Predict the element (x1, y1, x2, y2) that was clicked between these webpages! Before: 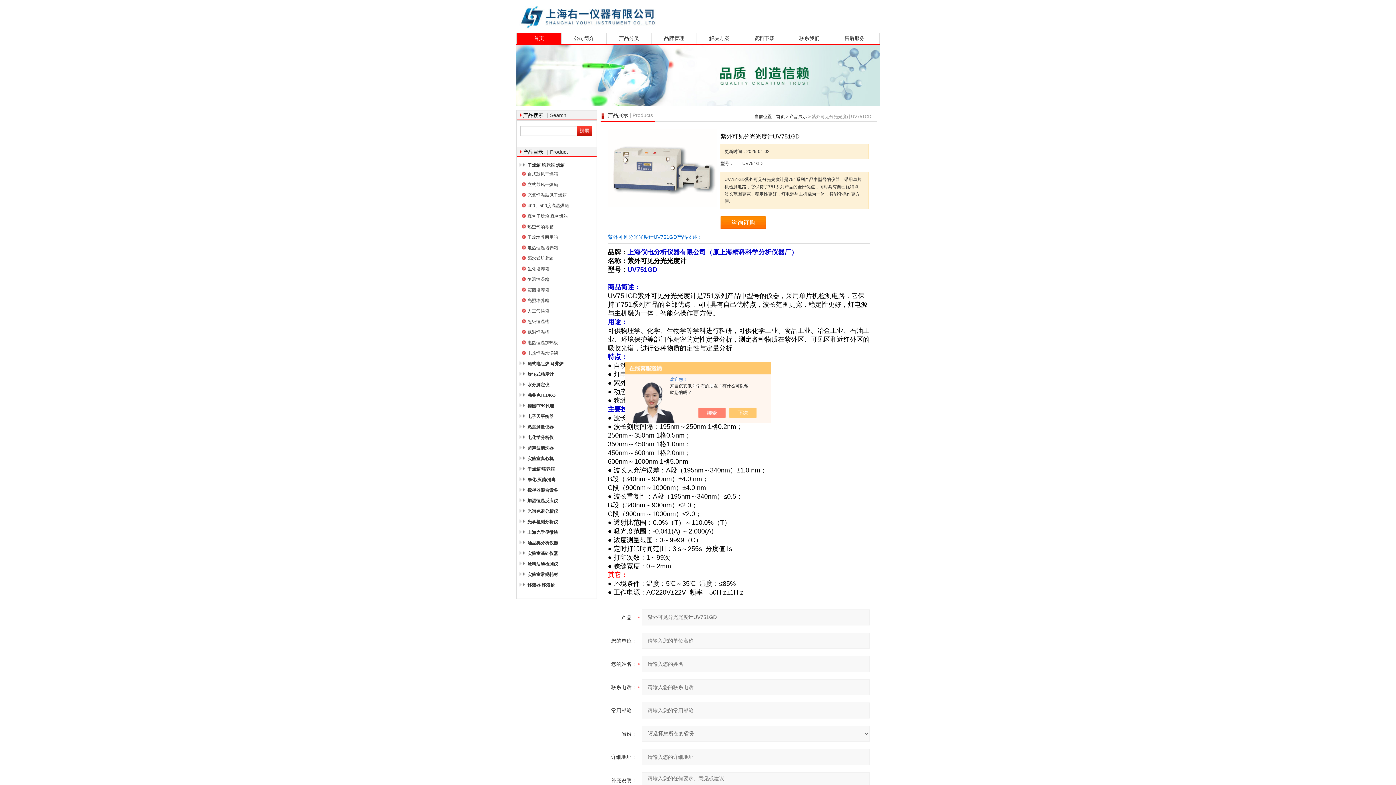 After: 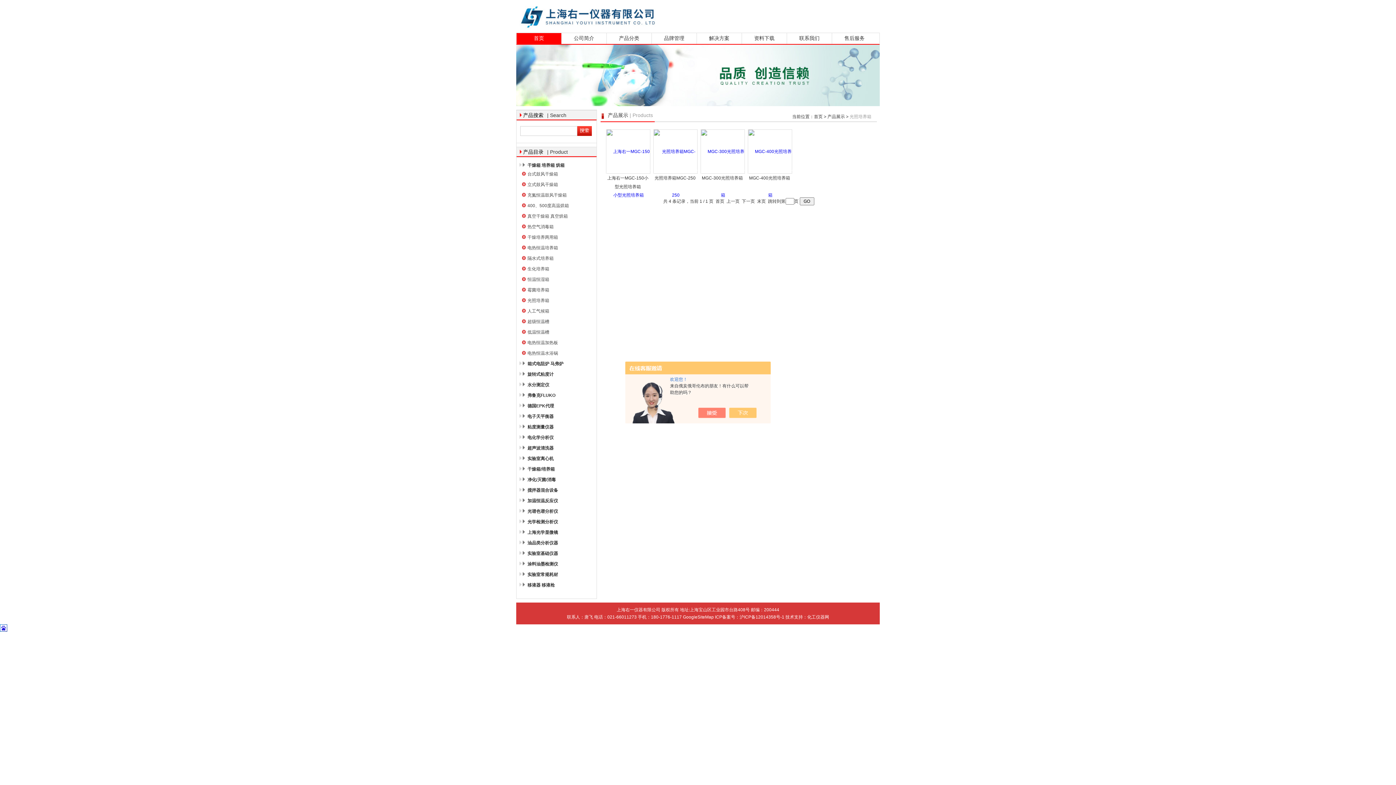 Action: label: 光照培养箱 bbox: (518, 296, 587, 305)